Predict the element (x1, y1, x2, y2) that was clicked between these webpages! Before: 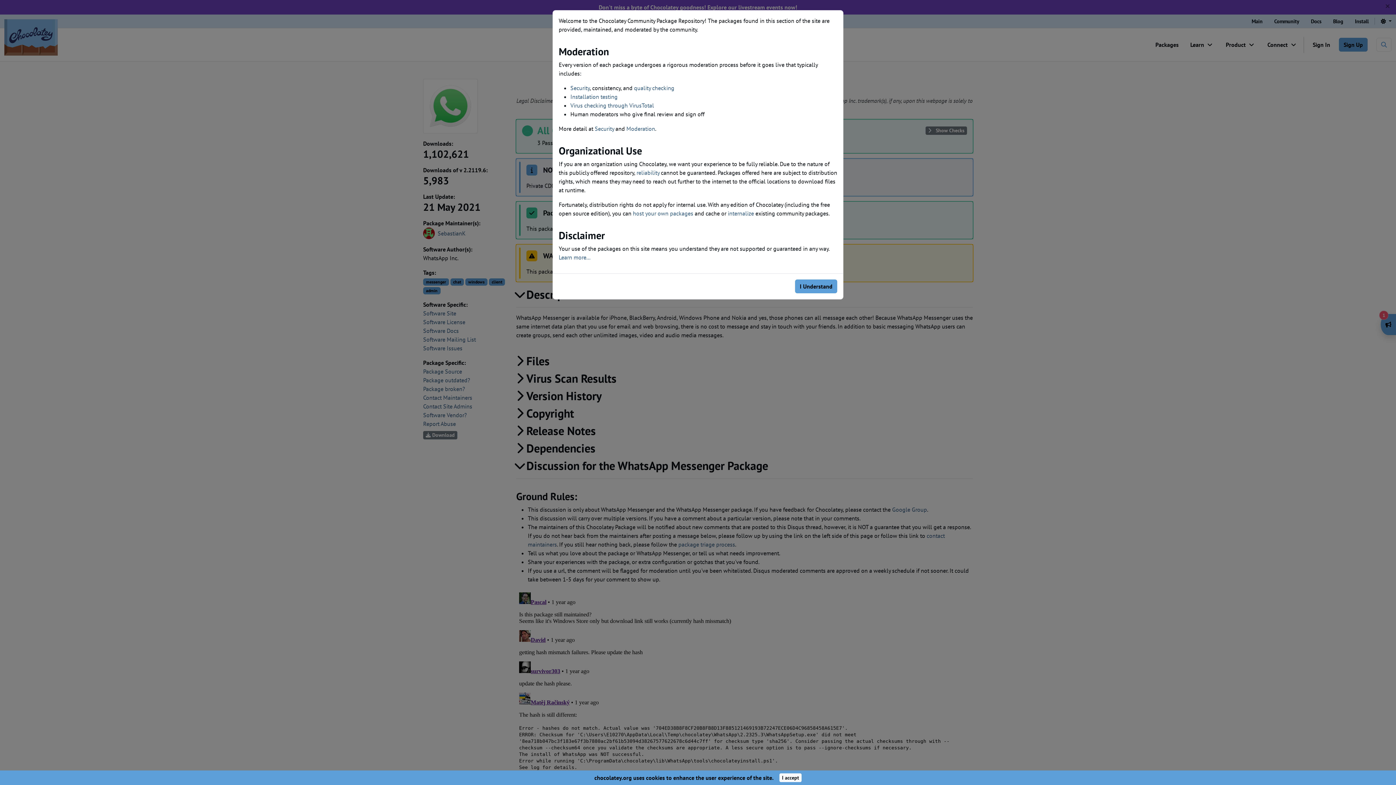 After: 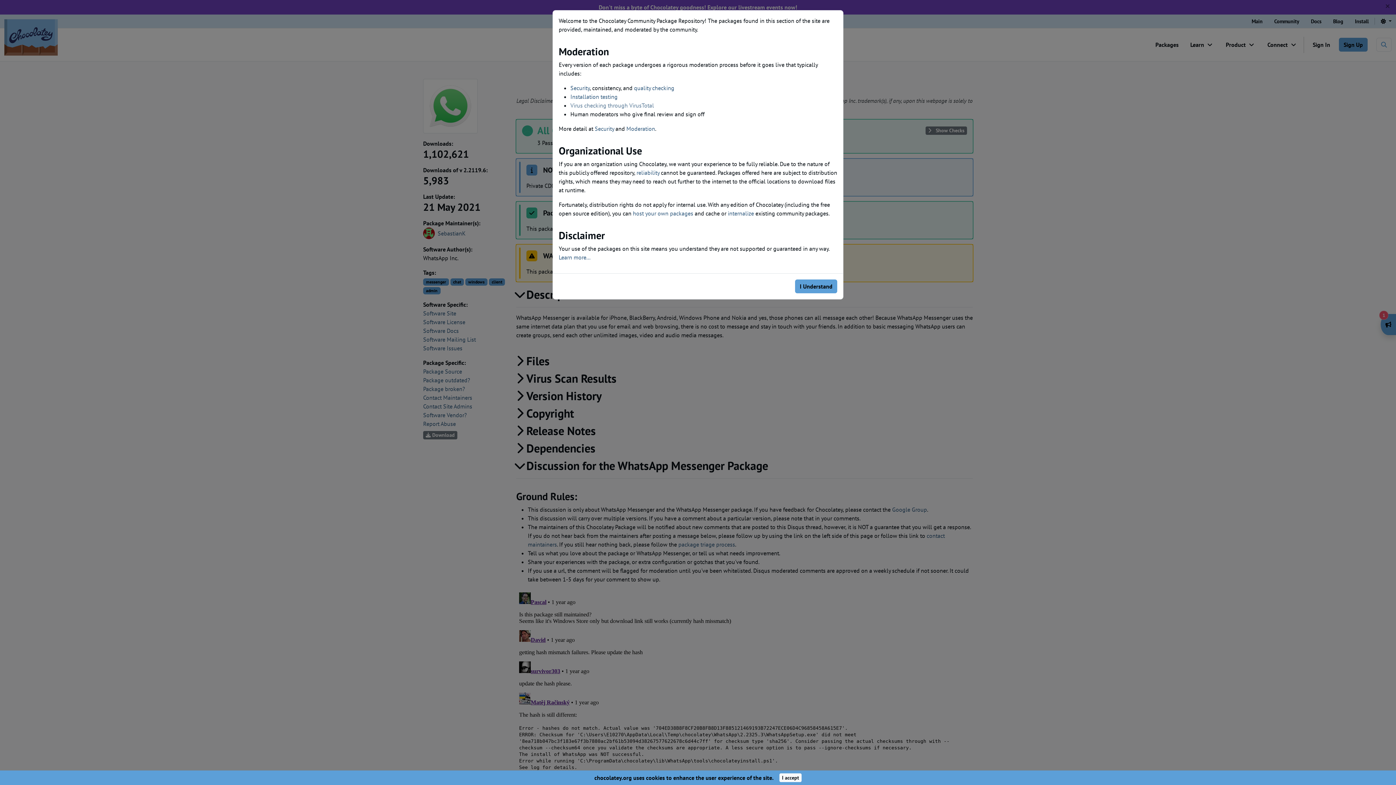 Action: label: Virus checking through VirusTotal bbox: (570, 101, 654, 109)